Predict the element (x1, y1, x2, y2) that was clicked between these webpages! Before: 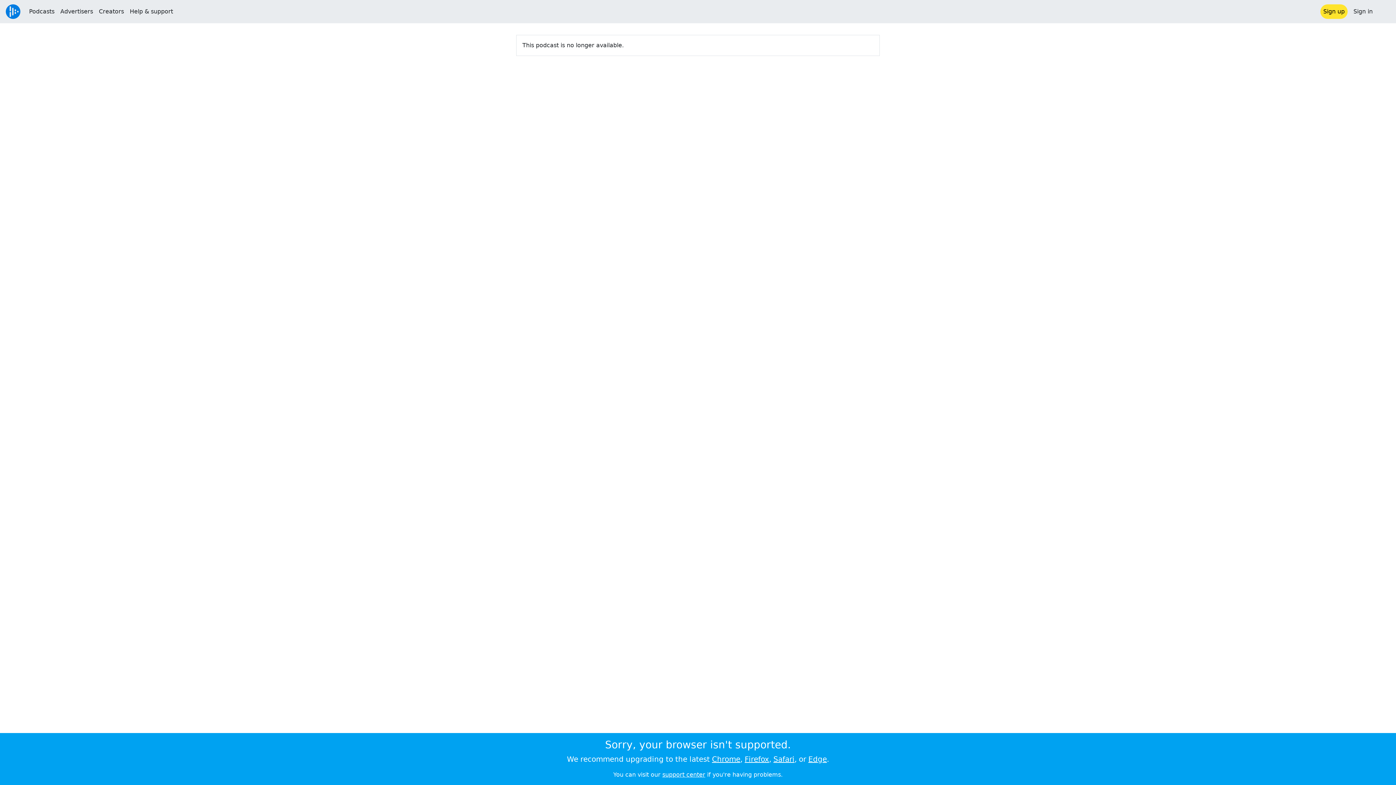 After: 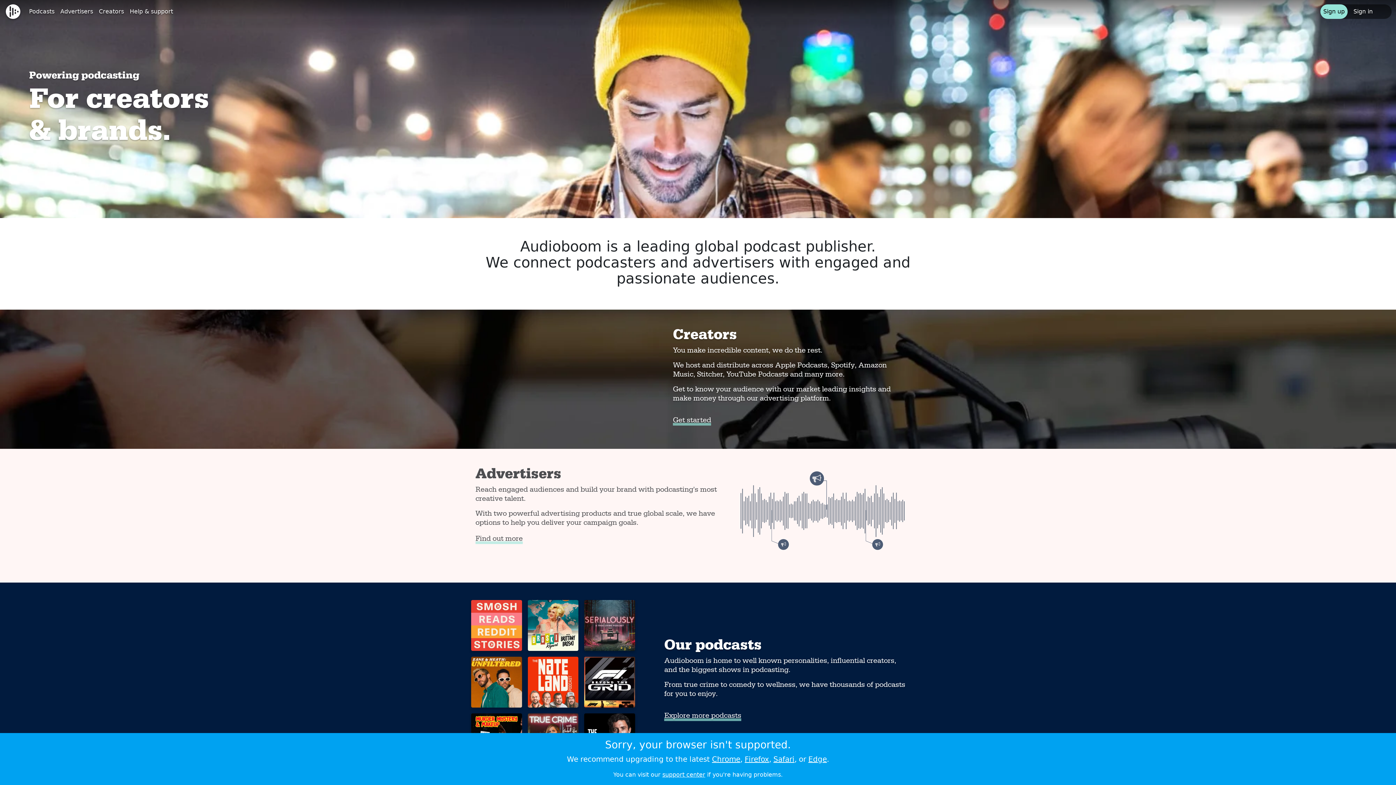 Action: bbox: (4, 0, 26, 23)